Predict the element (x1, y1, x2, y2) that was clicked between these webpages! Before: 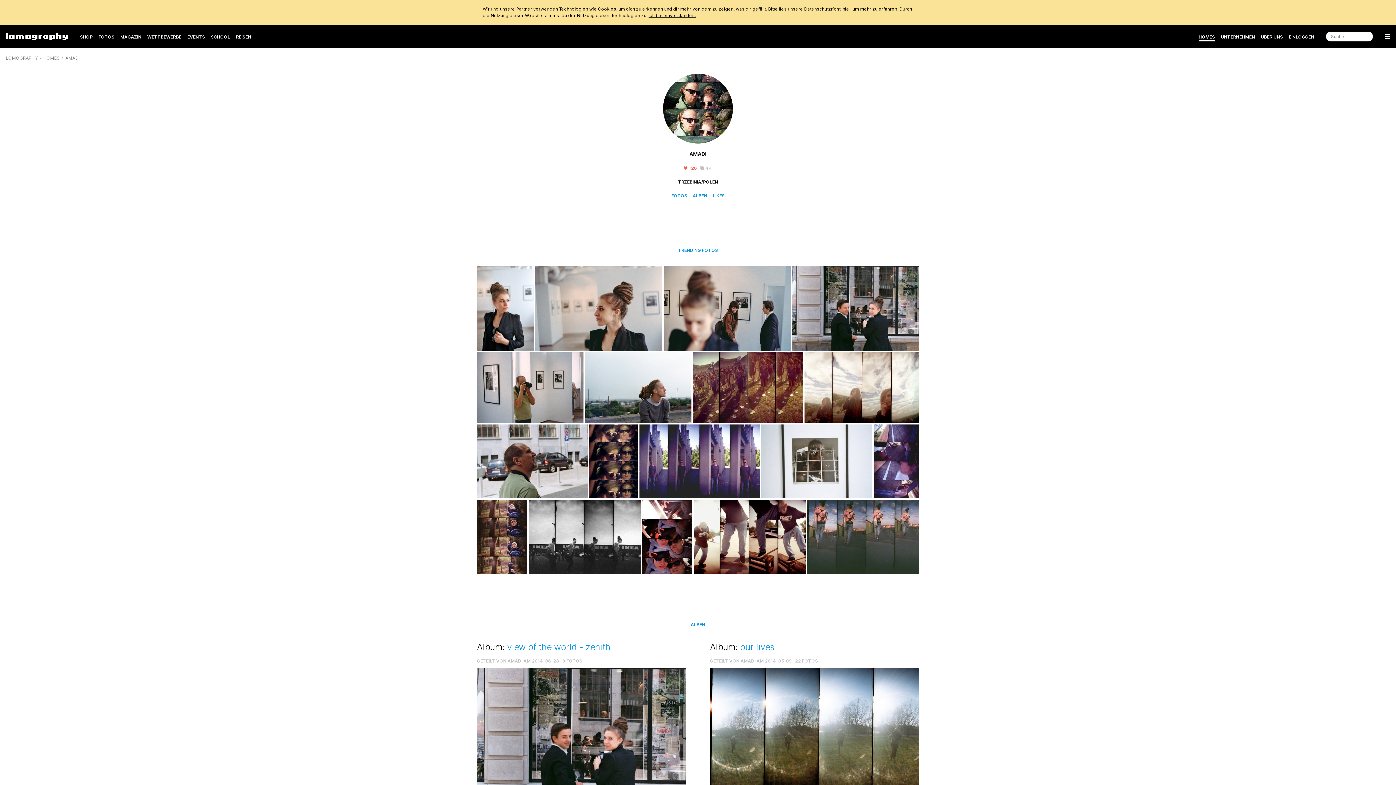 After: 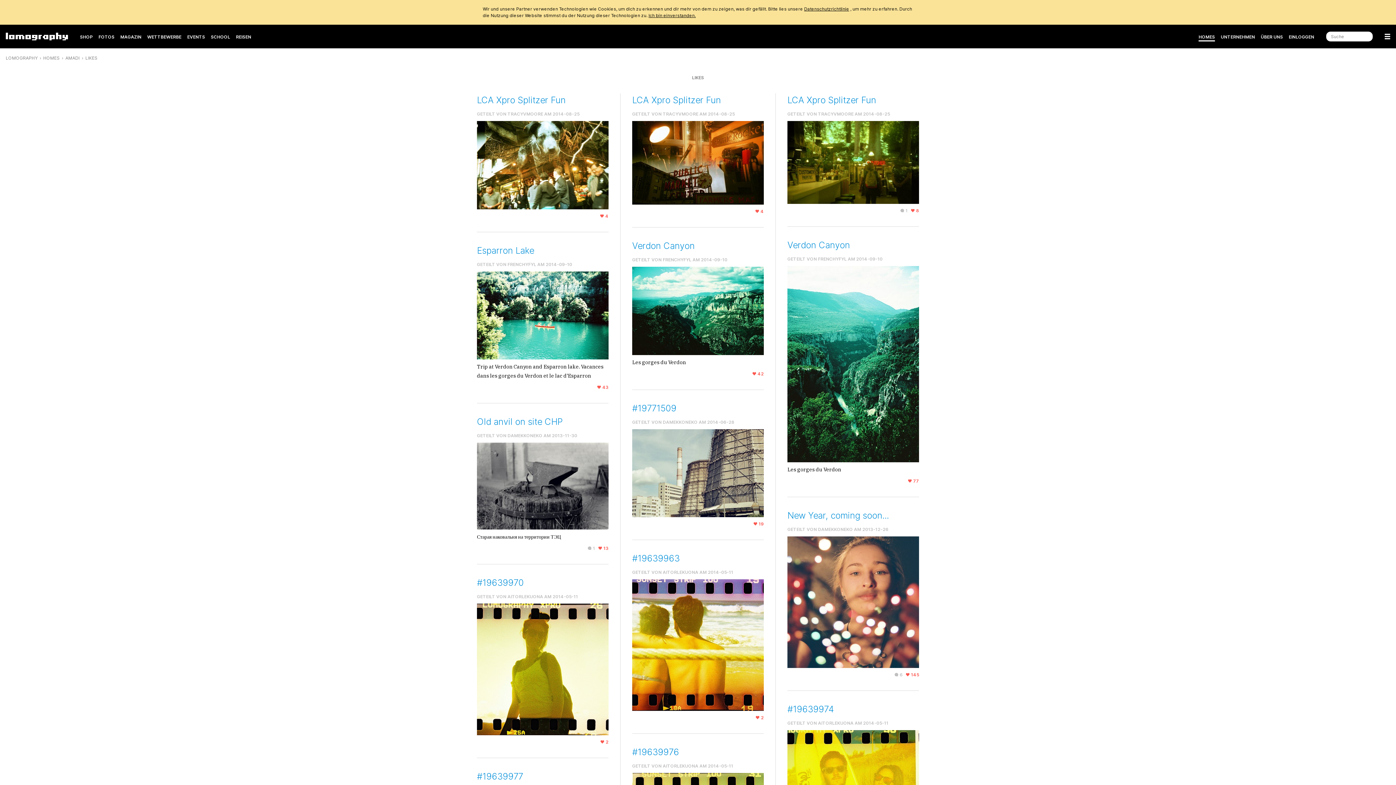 Action: label: LIKES bbox: (712, 193, 724, 198)